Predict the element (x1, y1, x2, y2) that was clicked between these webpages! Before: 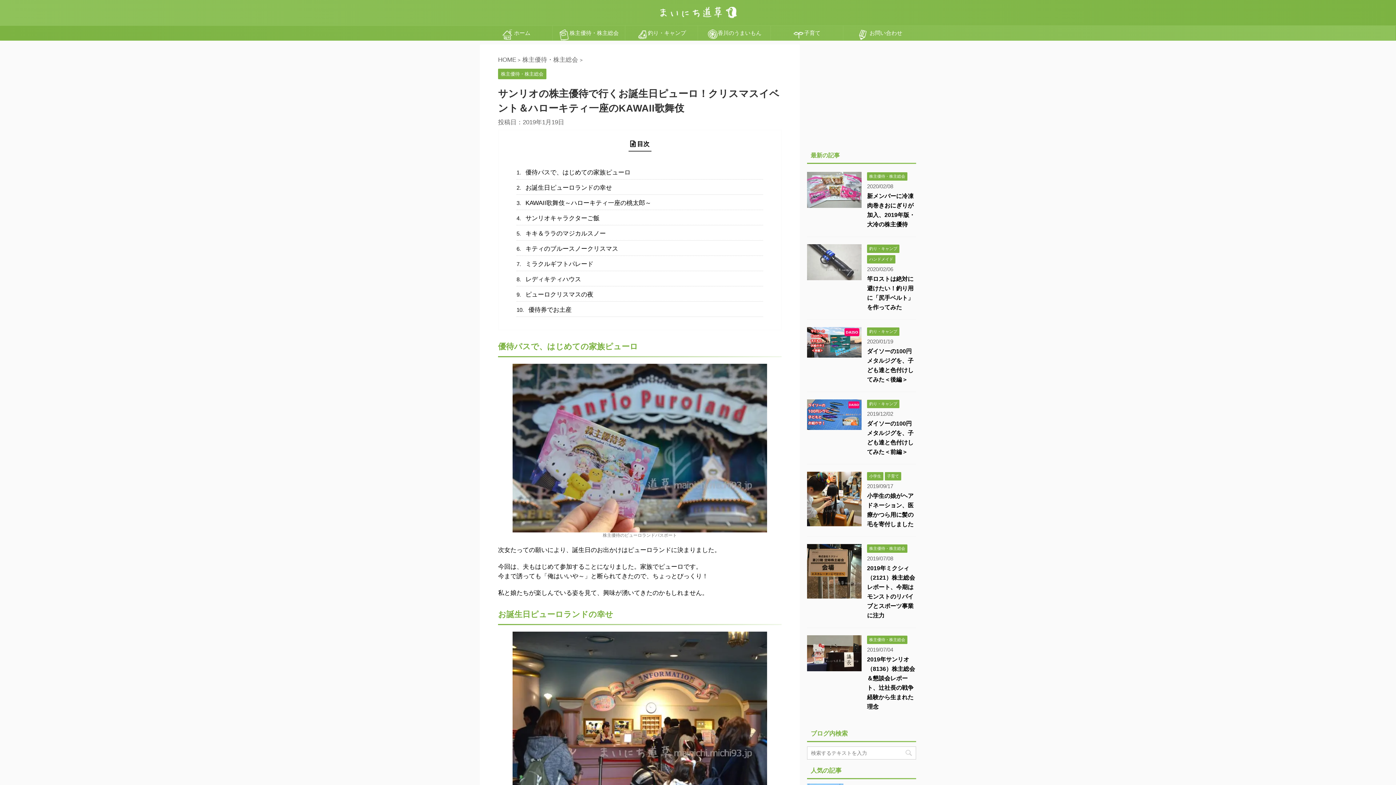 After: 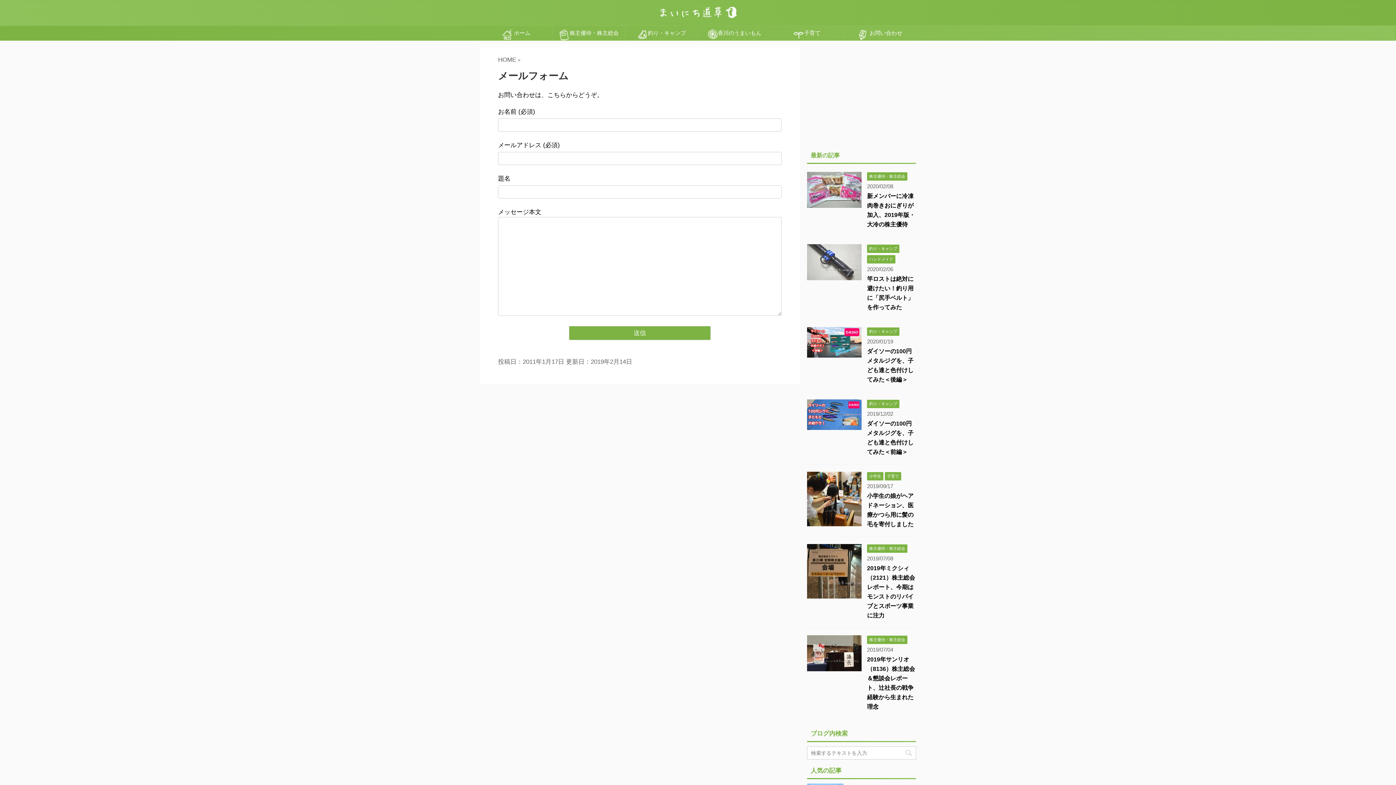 Action: label:  お問い合わせ bbox: (843, 25, 916, 40)